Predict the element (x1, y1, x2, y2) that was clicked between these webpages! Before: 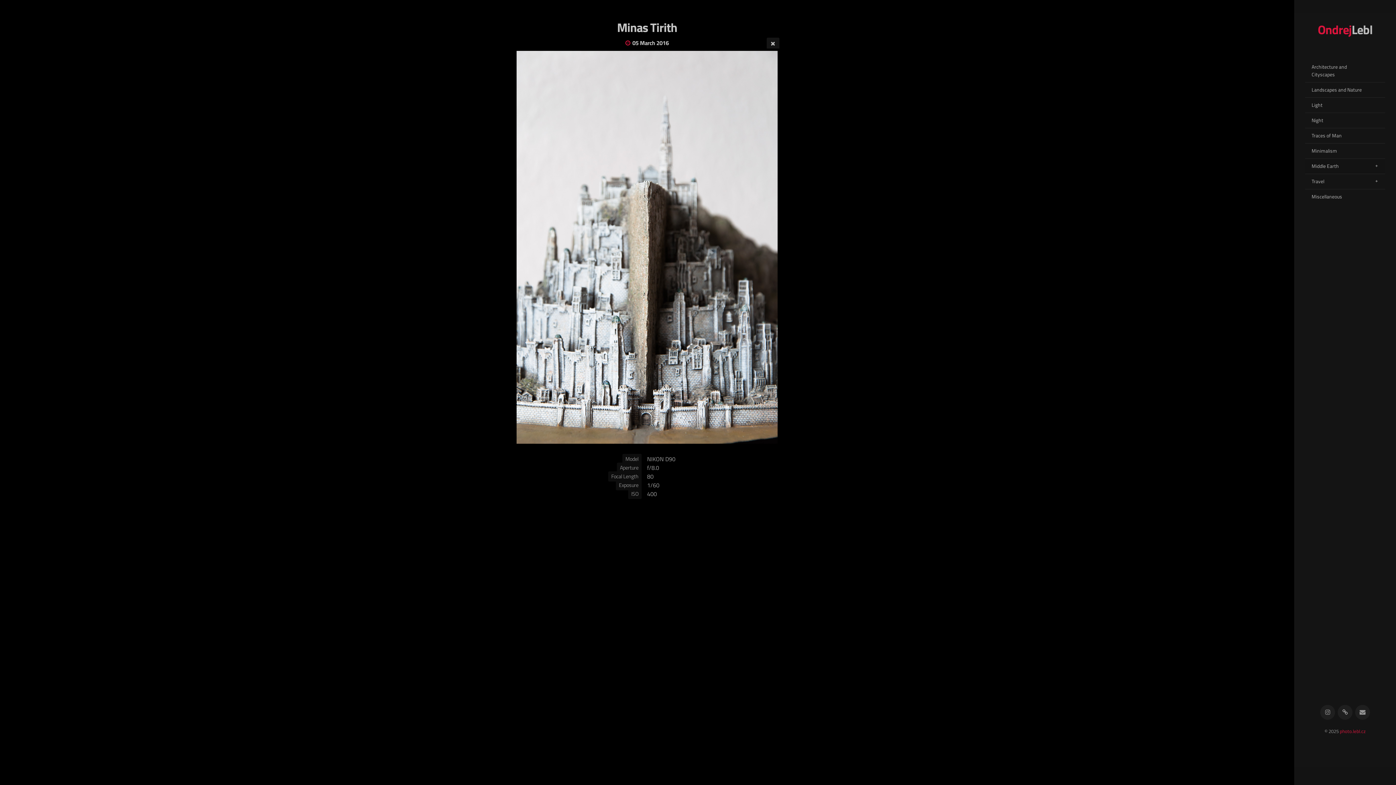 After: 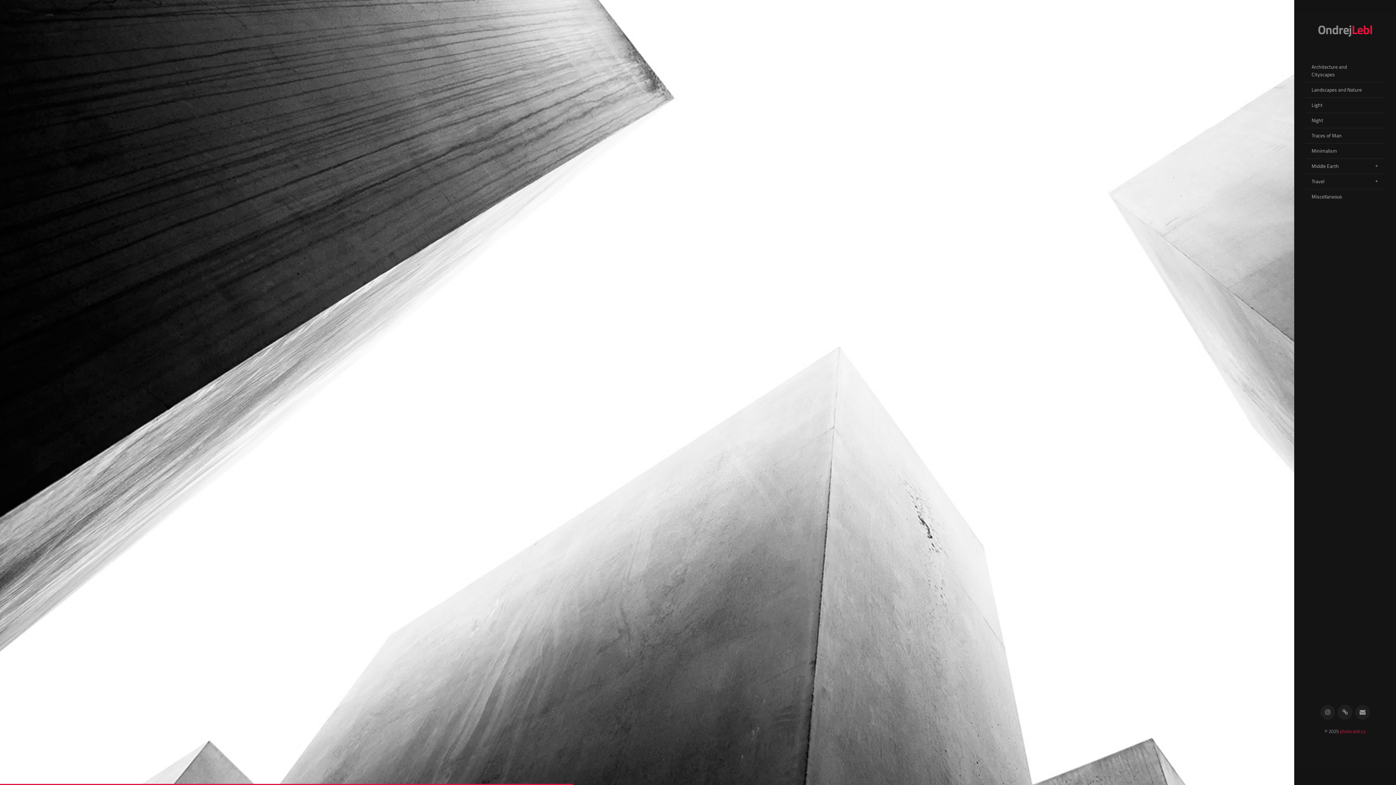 Action: bbox: (1318, 10, 1372, 48) label: OndrejLebl